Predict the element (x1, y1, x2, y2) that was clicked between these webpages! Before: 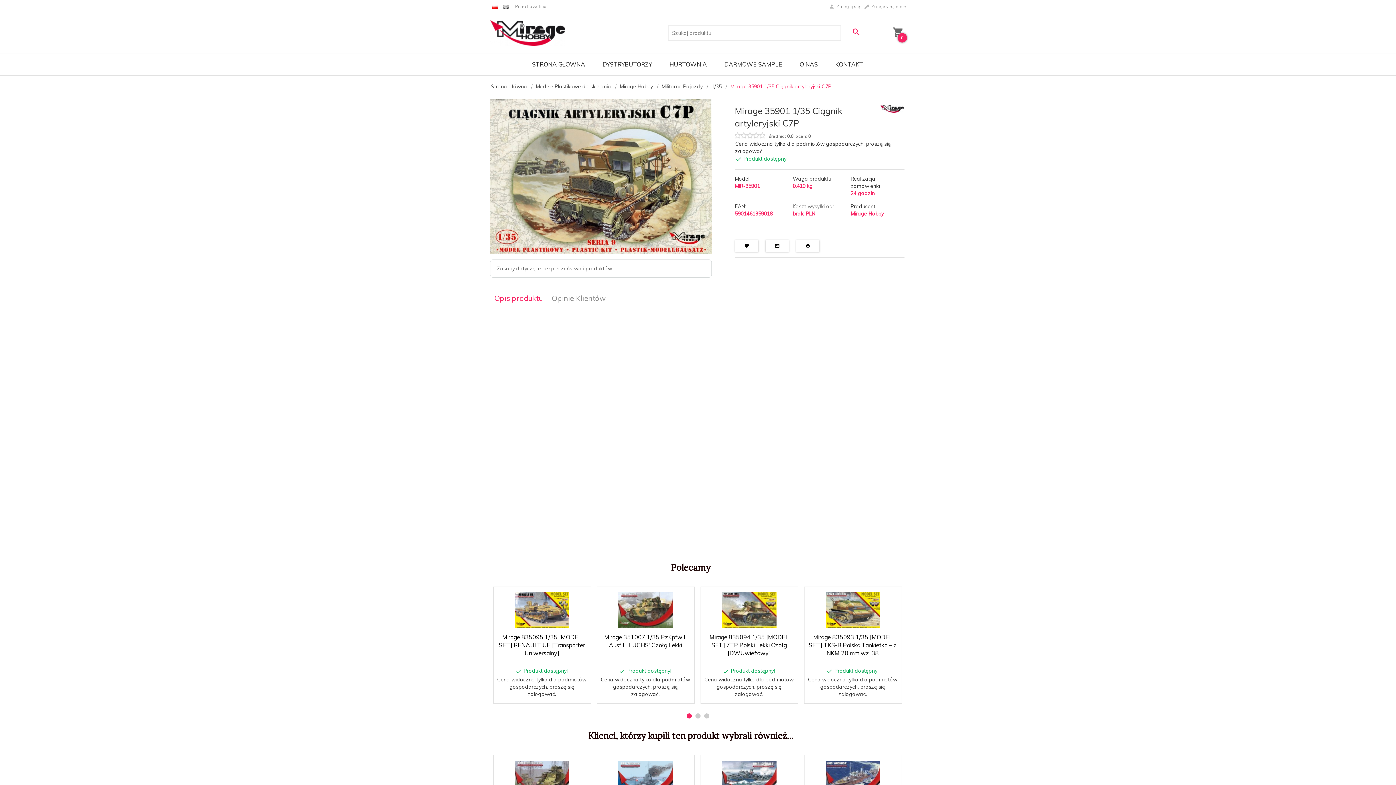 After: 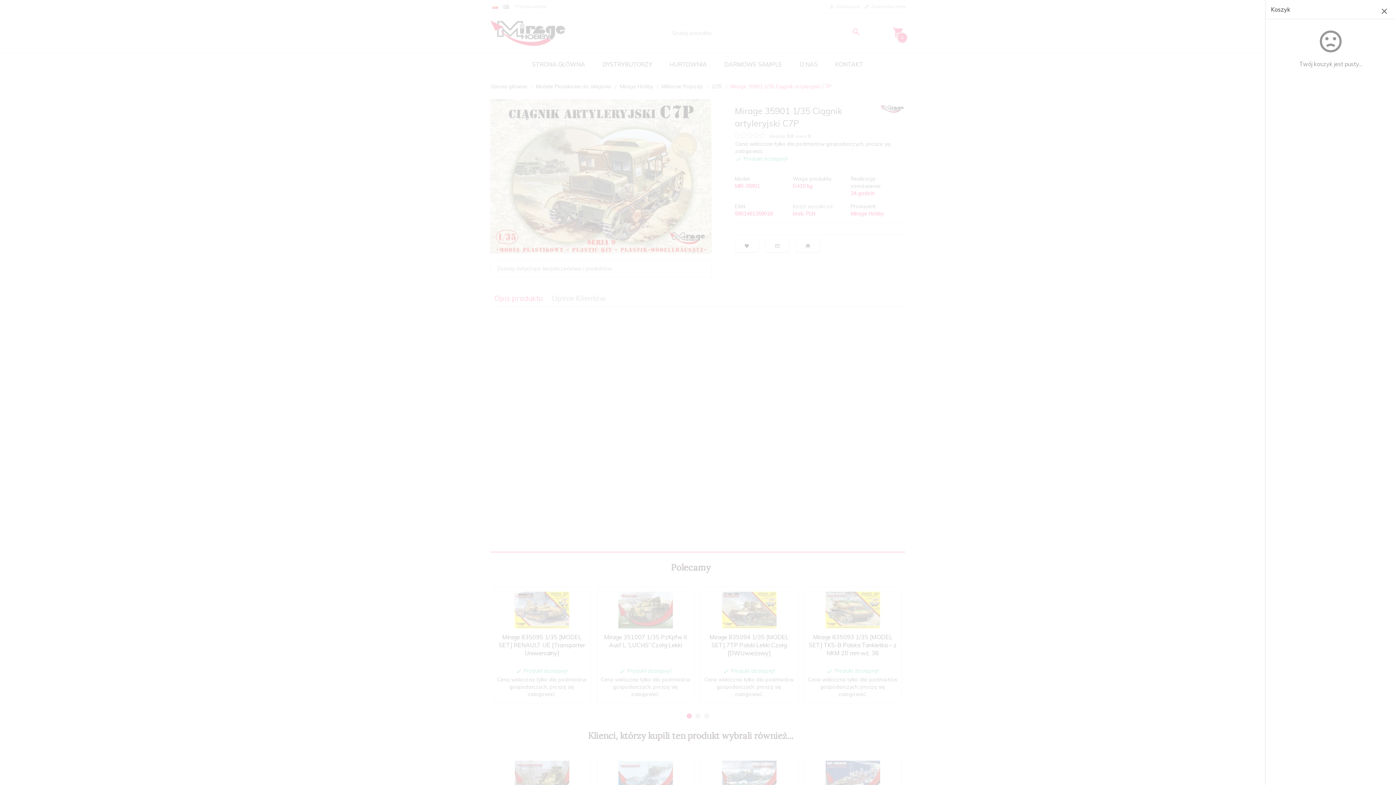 Action: label: 0 bbox: (892, 32, 904, 39)